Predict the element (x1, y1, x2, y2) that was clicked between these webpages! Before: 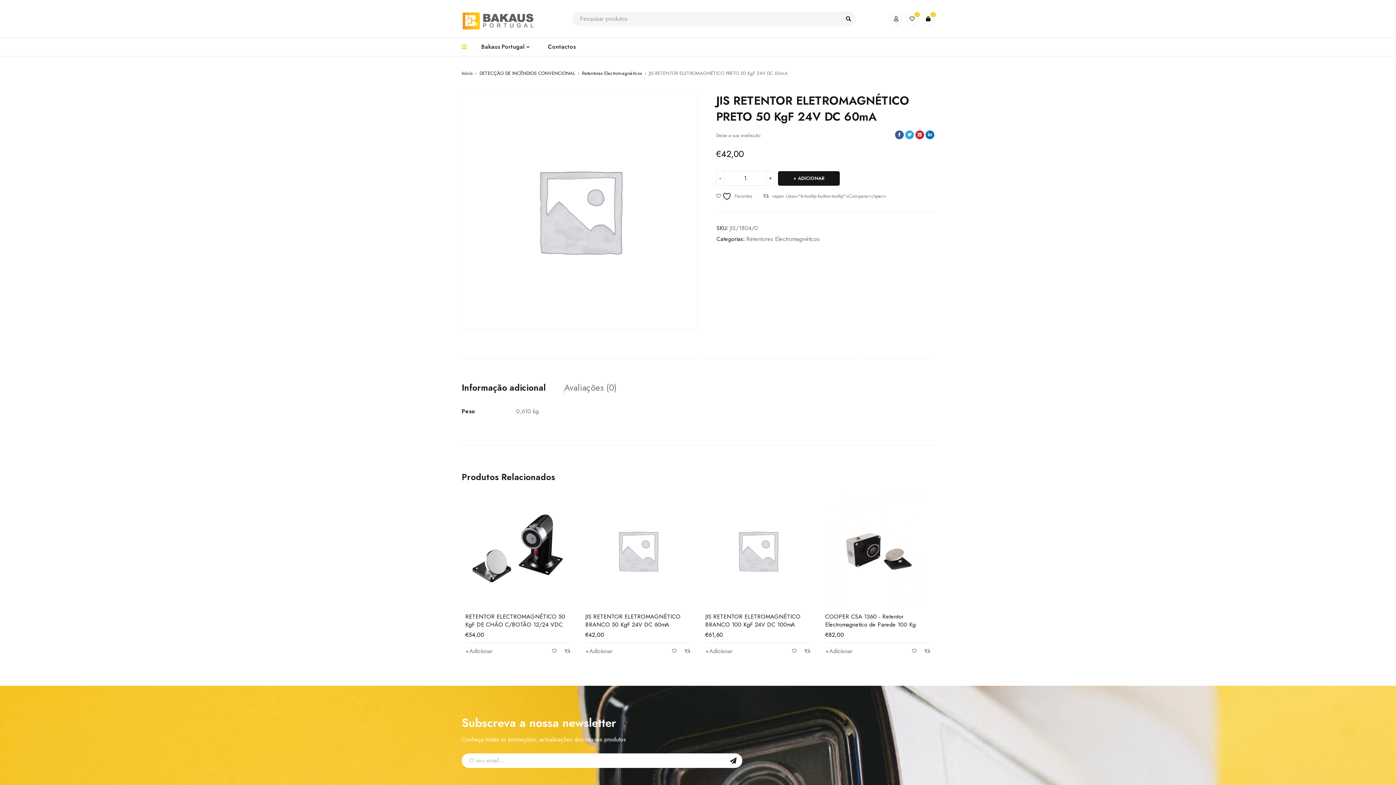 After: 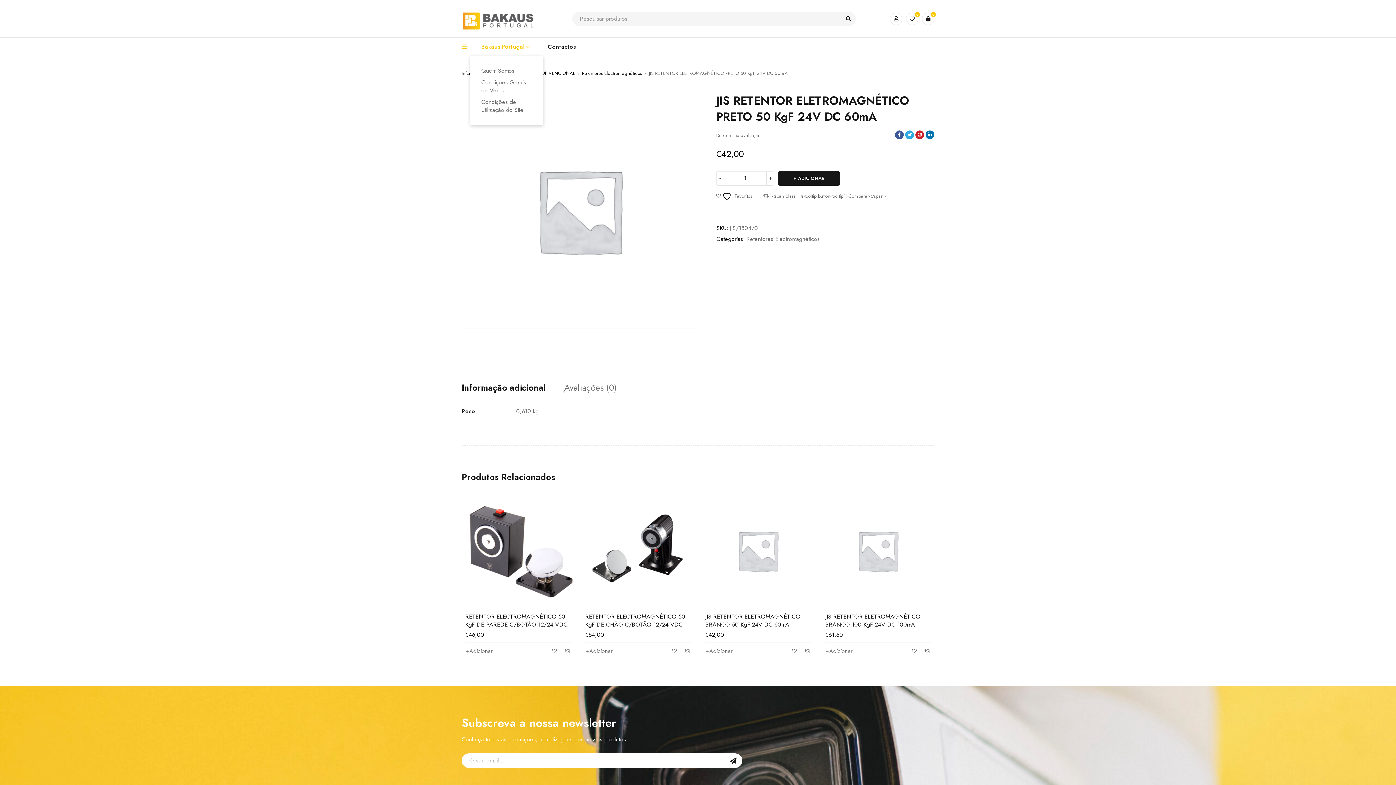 Action: label: Bakaus Portugal bbox: (481, 41, 529, 52)